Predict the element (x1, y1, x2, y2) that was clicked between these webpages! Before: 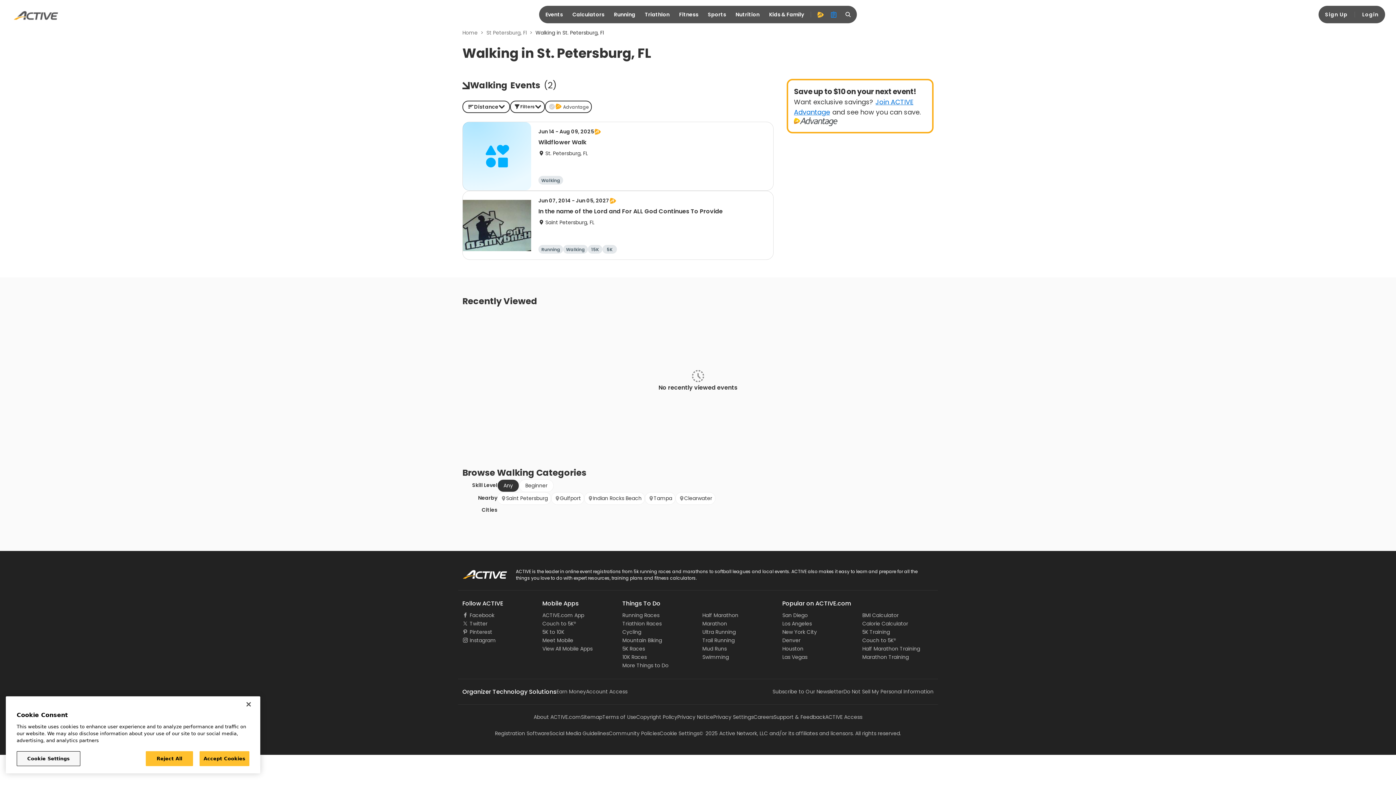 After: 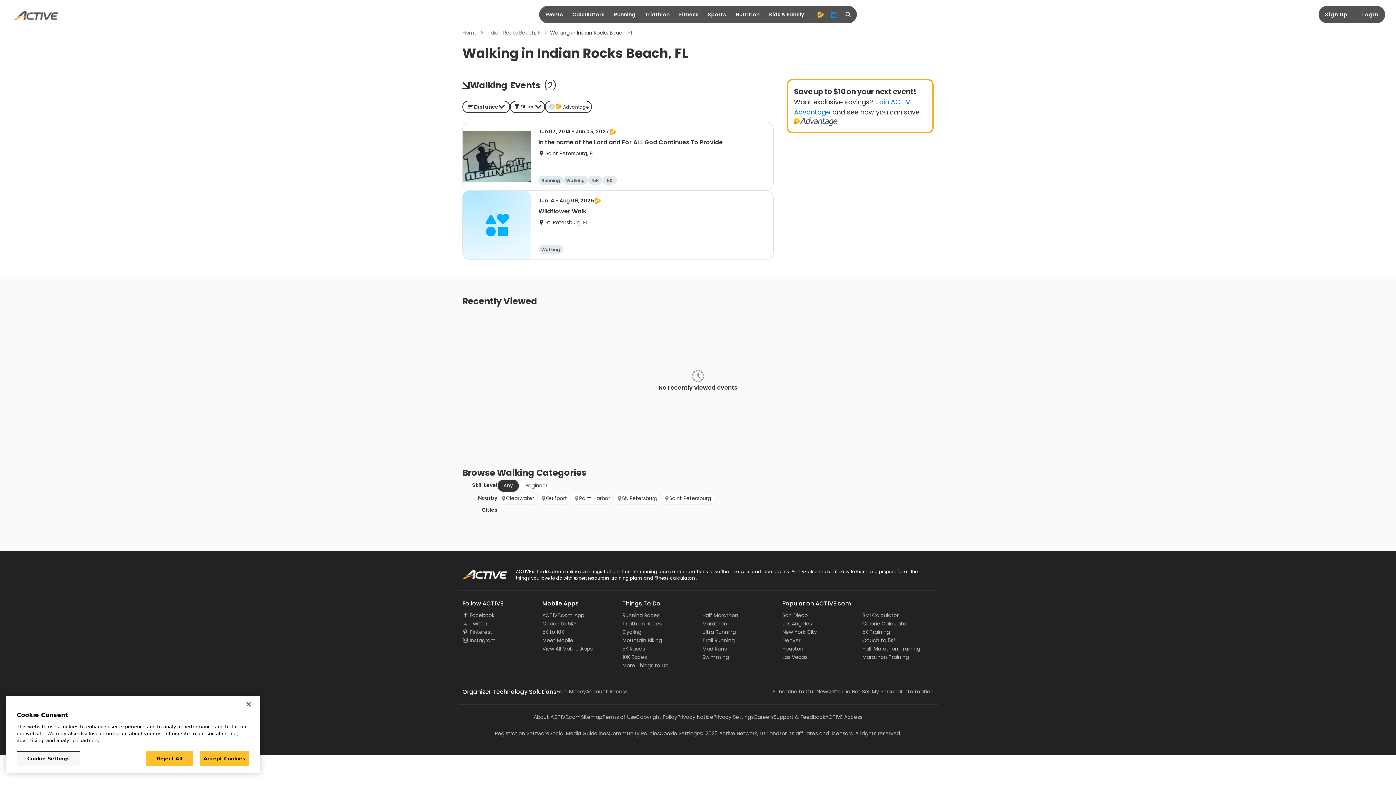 Action: label: Indian Rocks Beach bbox: (584, 492, 645, 505)